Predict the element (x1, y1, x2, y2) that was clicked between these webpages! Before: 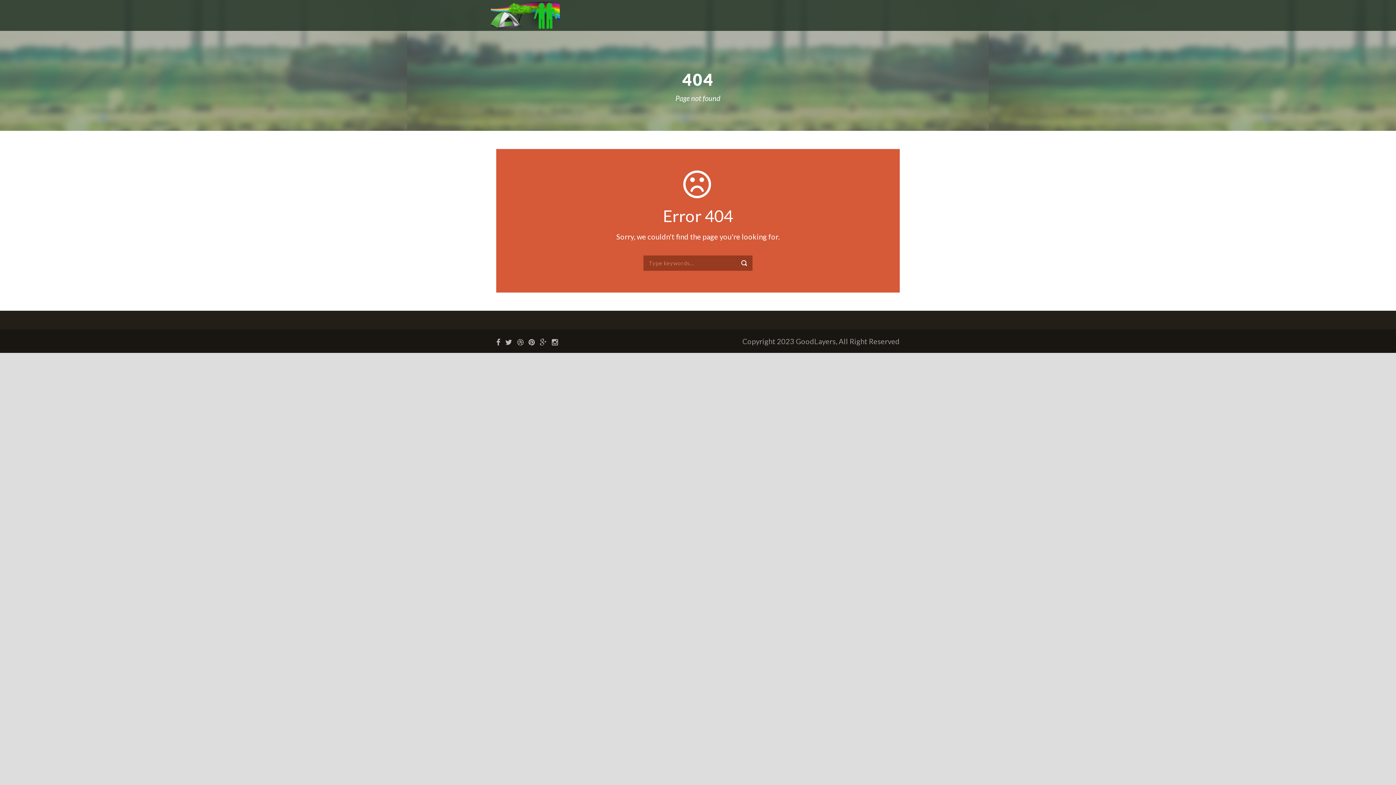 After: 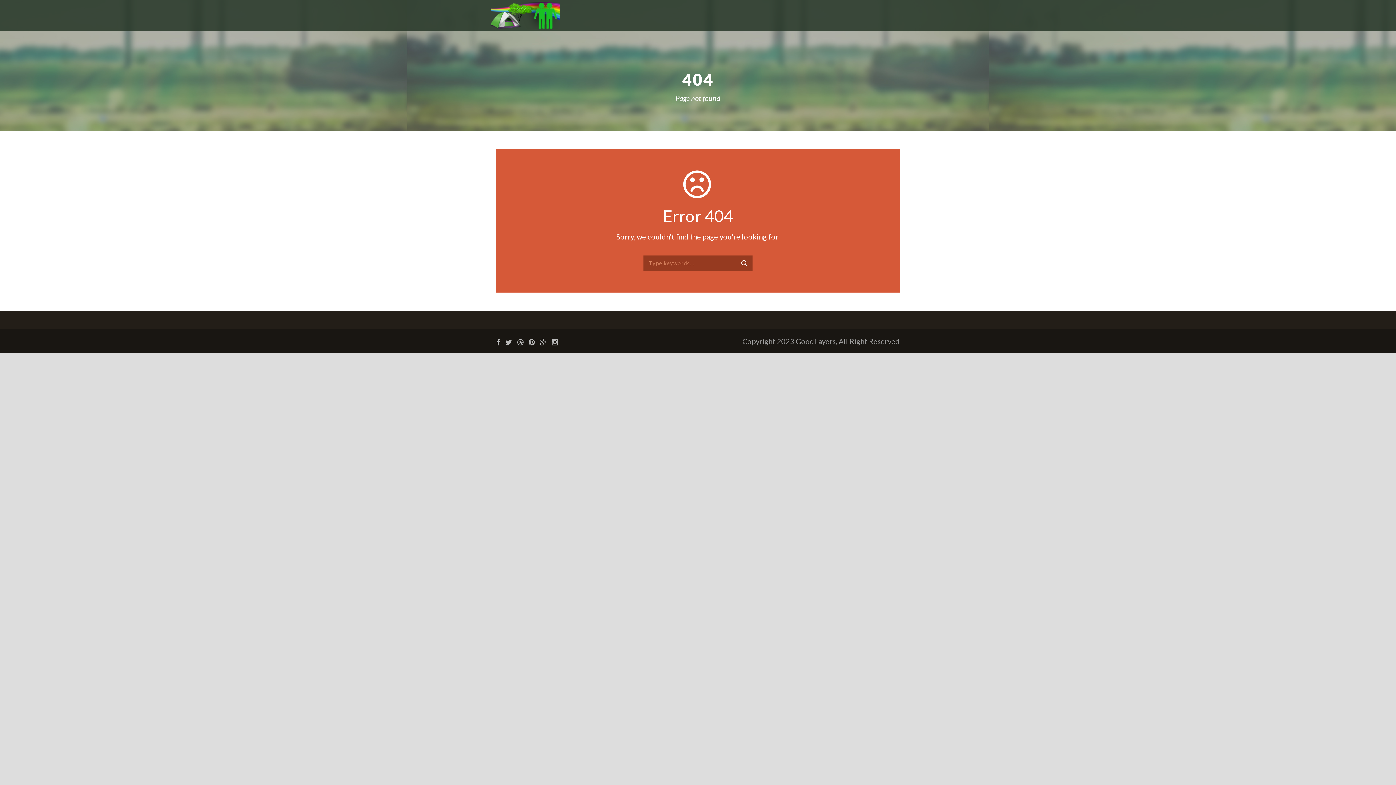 Action: bbox: (552, 337, 561, 345)